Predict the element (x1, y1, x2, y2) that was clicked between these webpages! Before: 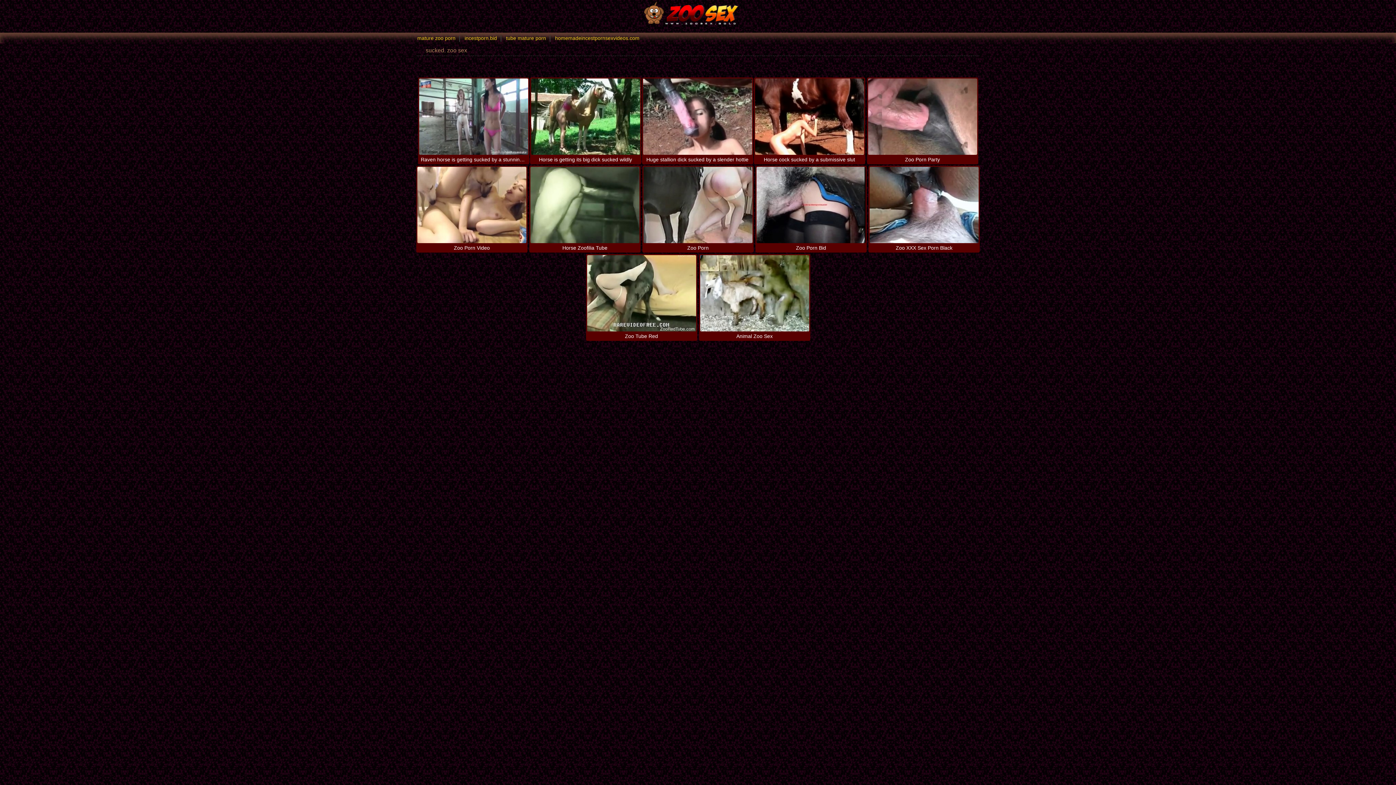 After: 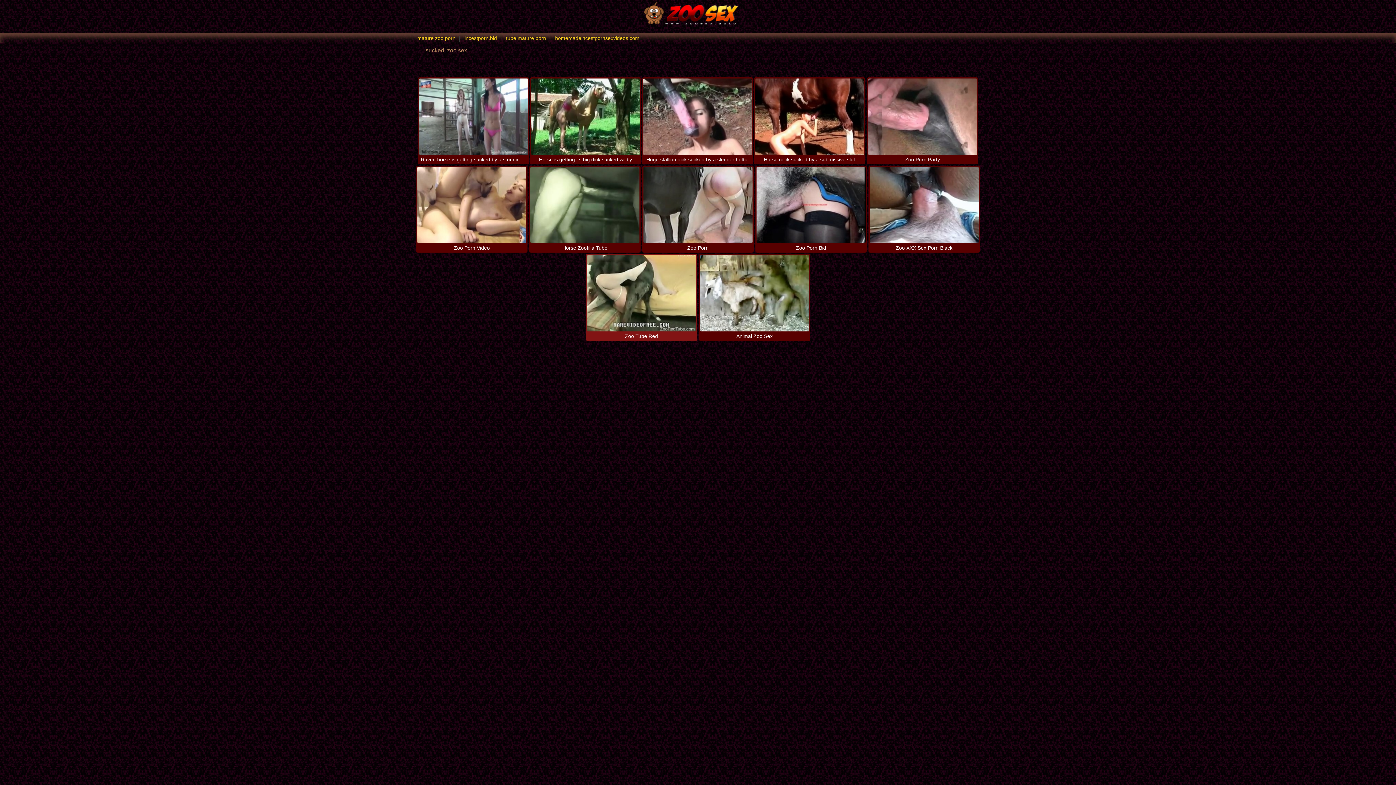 Action: label: Zoo Tube Red bbox: (587, 255, 696, 340)